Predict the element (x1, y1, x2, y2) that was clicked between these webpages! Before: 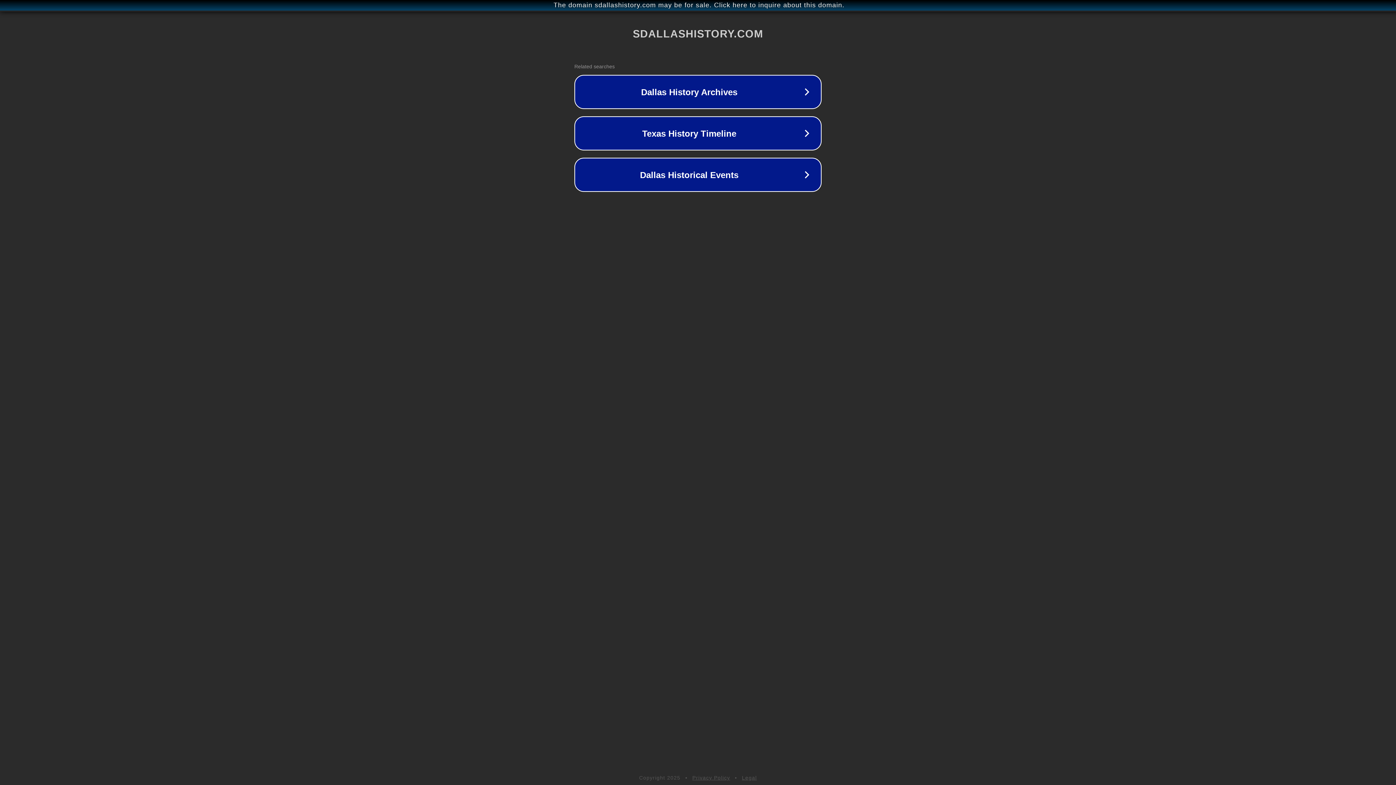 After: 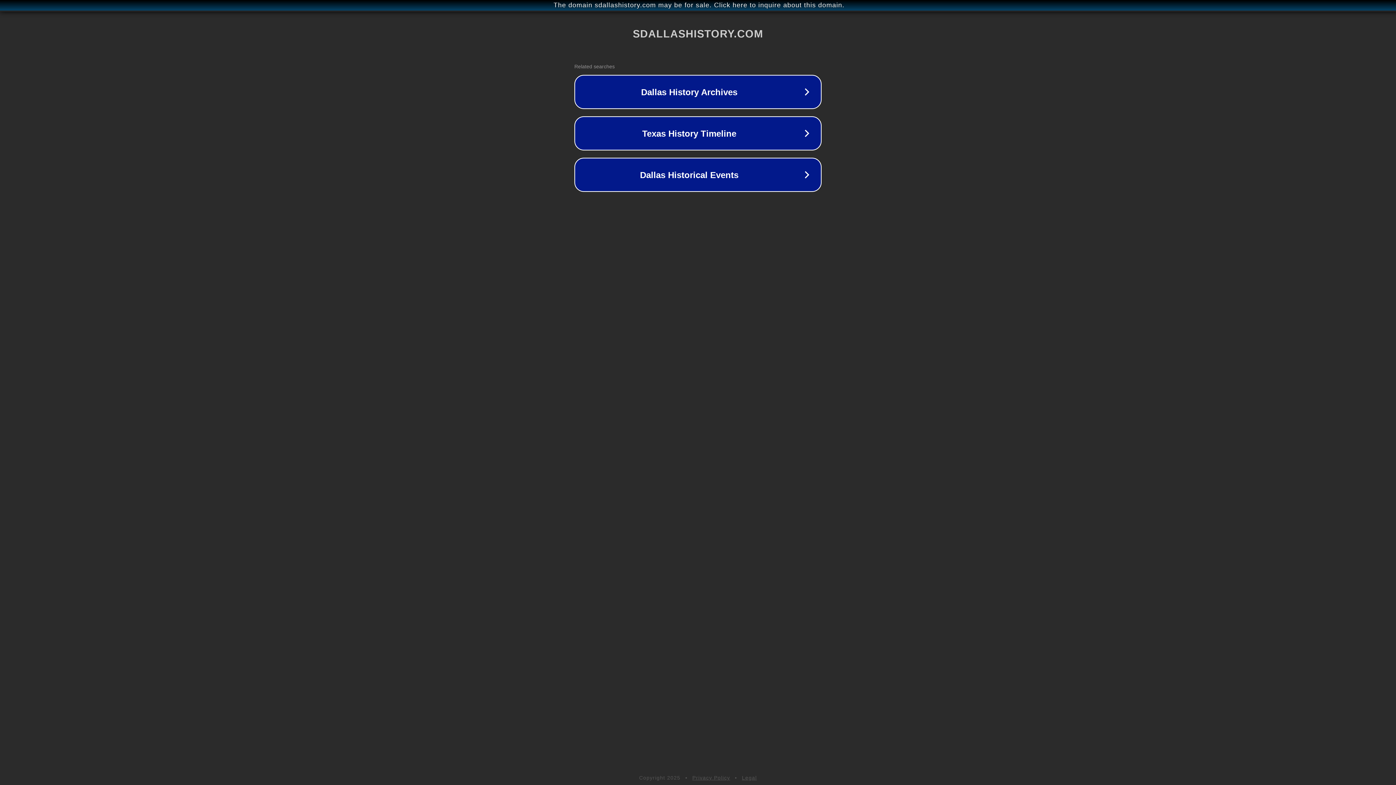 Action: label: Privacy Policy bbox: (692, 775, 730, 781)